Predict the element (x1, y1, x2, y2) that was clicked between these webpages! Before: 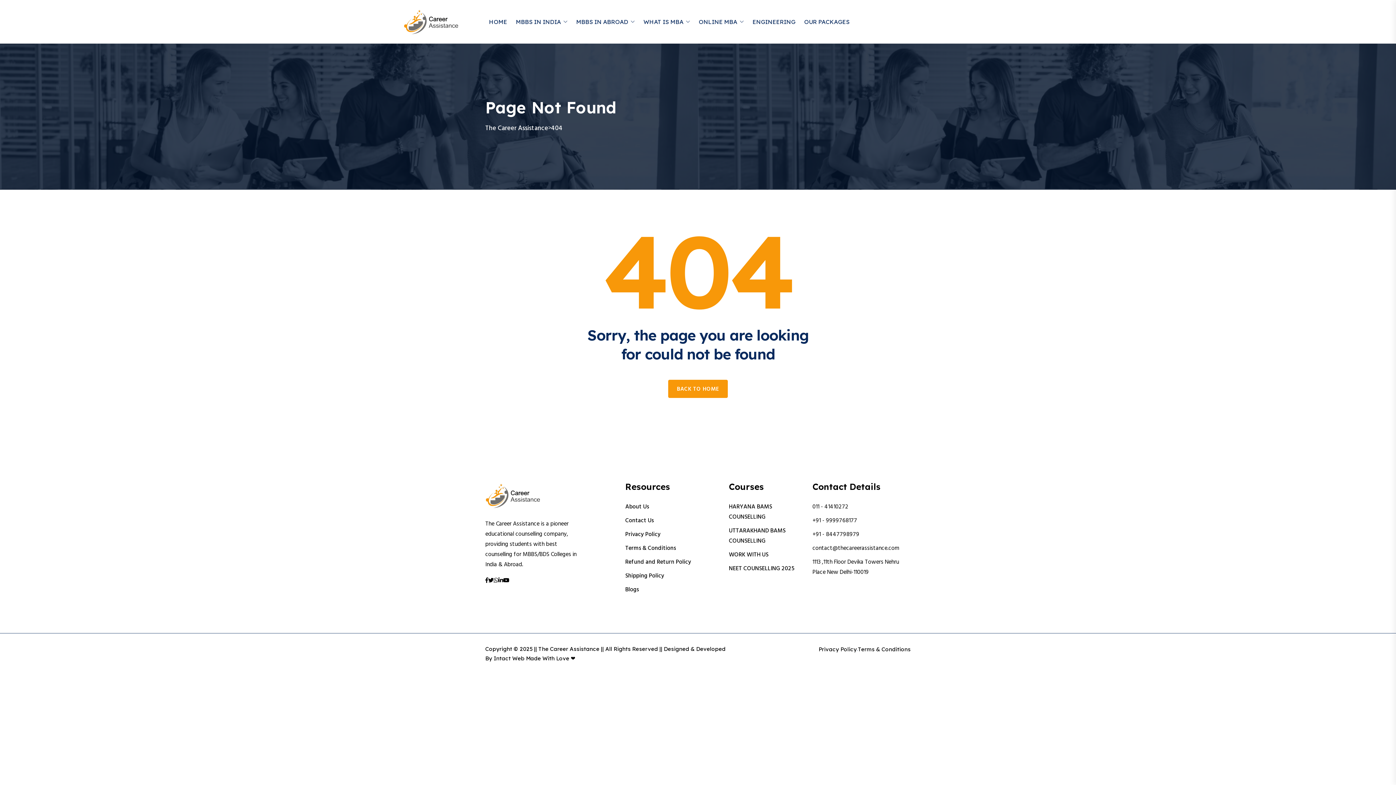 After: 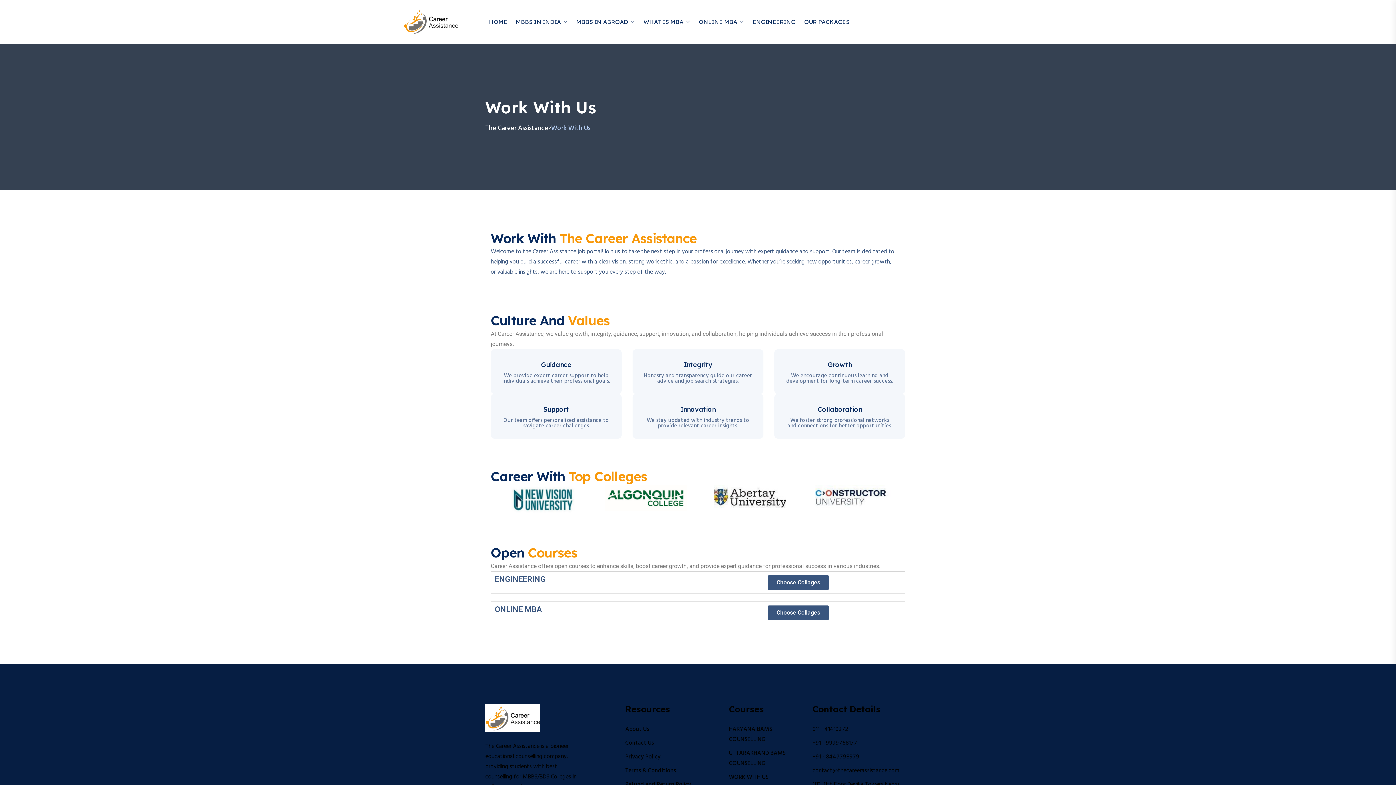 Action: bbox: (729, 550, 768, 560) label: WORK WITH US